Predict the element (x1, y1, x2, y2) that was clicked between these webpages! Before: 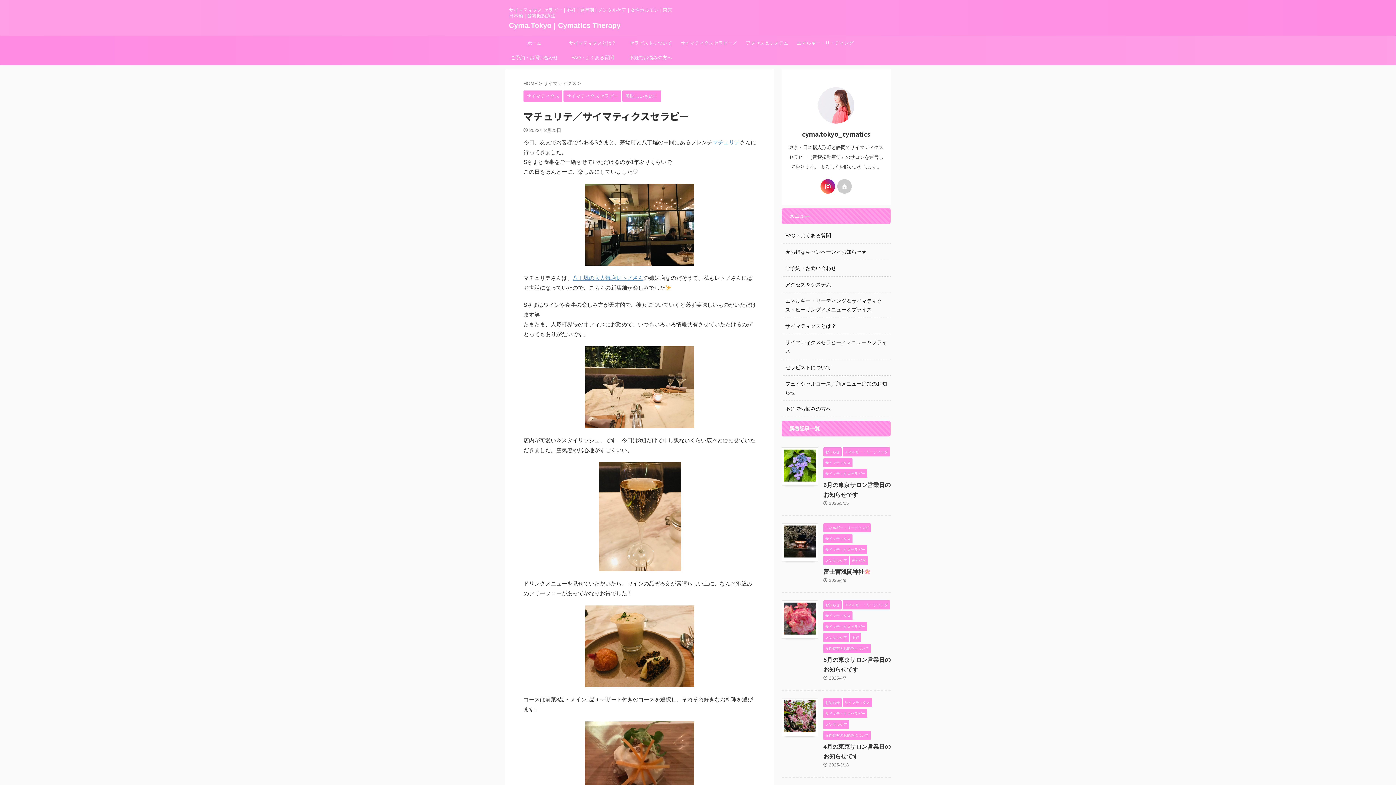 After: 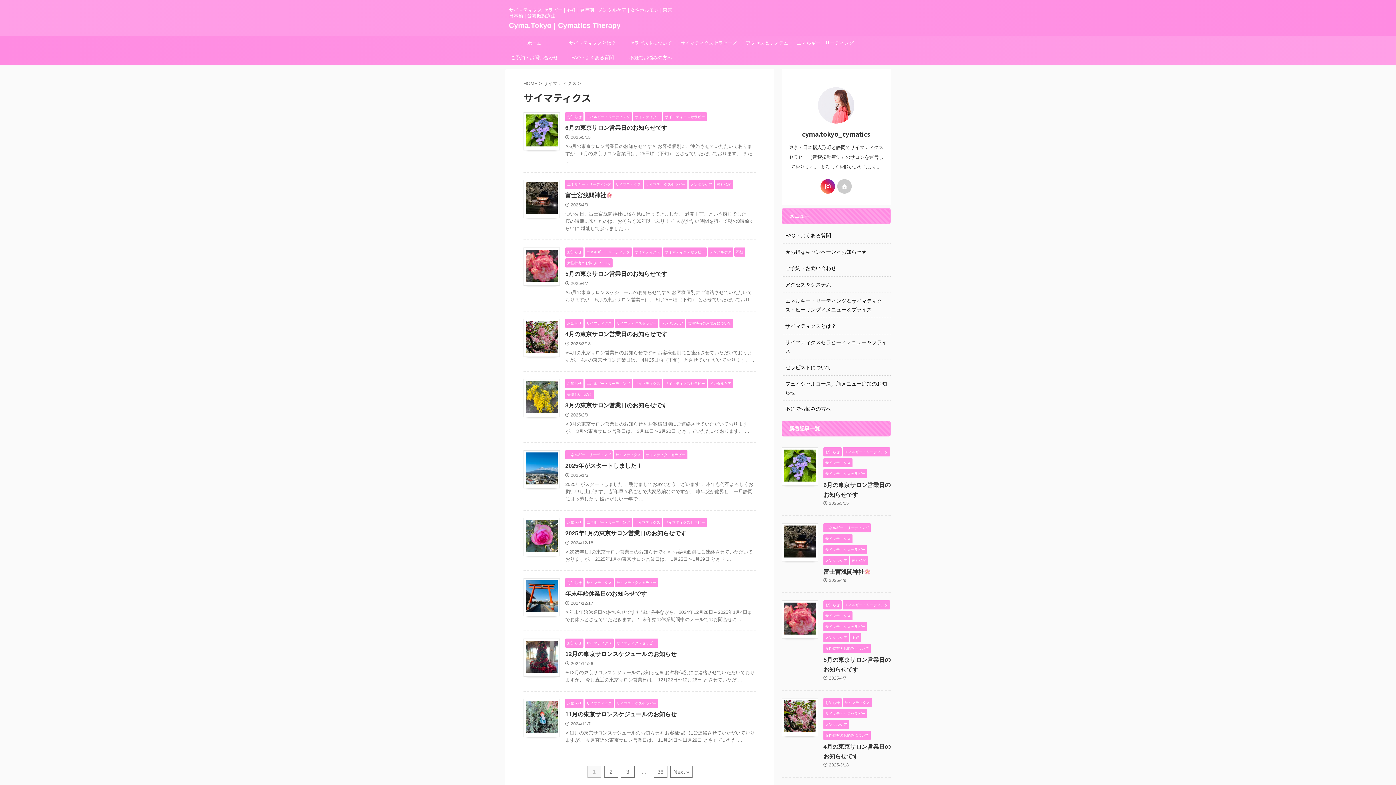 Action: bbox: (823, 536, 852, 541) label: サイマティクス